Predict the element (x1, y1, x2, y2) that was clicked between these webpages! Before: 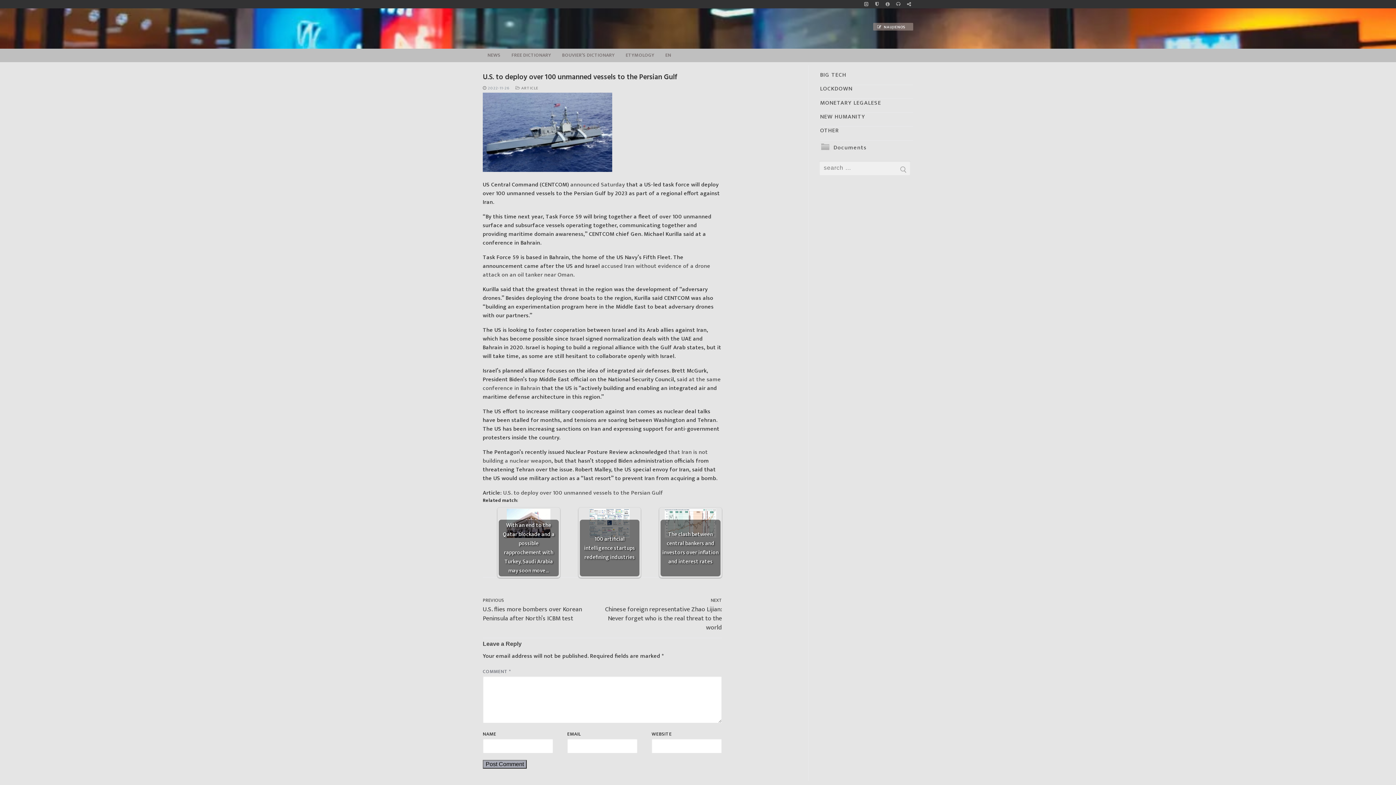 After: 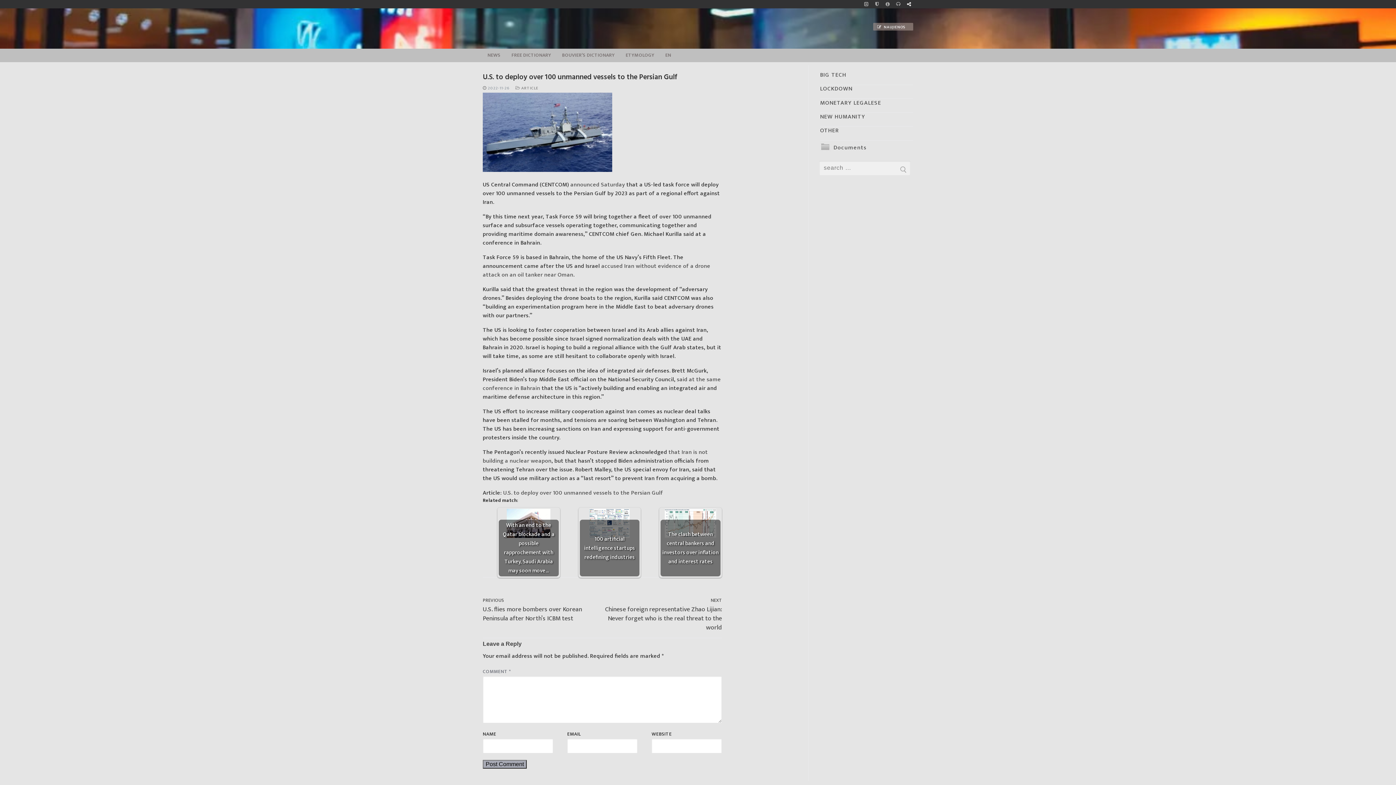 Action: bbox: (904, 0, 913, 8) label: Large research website – FG